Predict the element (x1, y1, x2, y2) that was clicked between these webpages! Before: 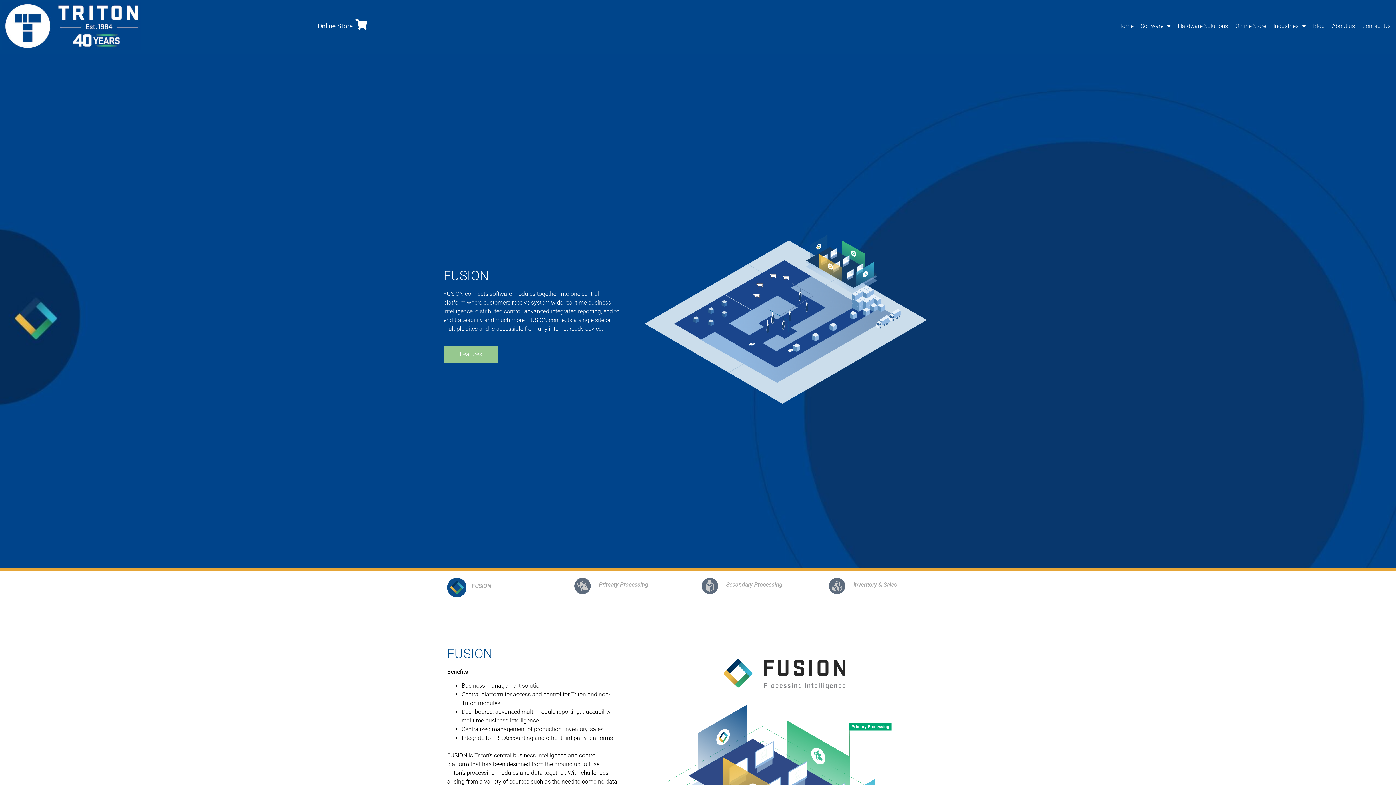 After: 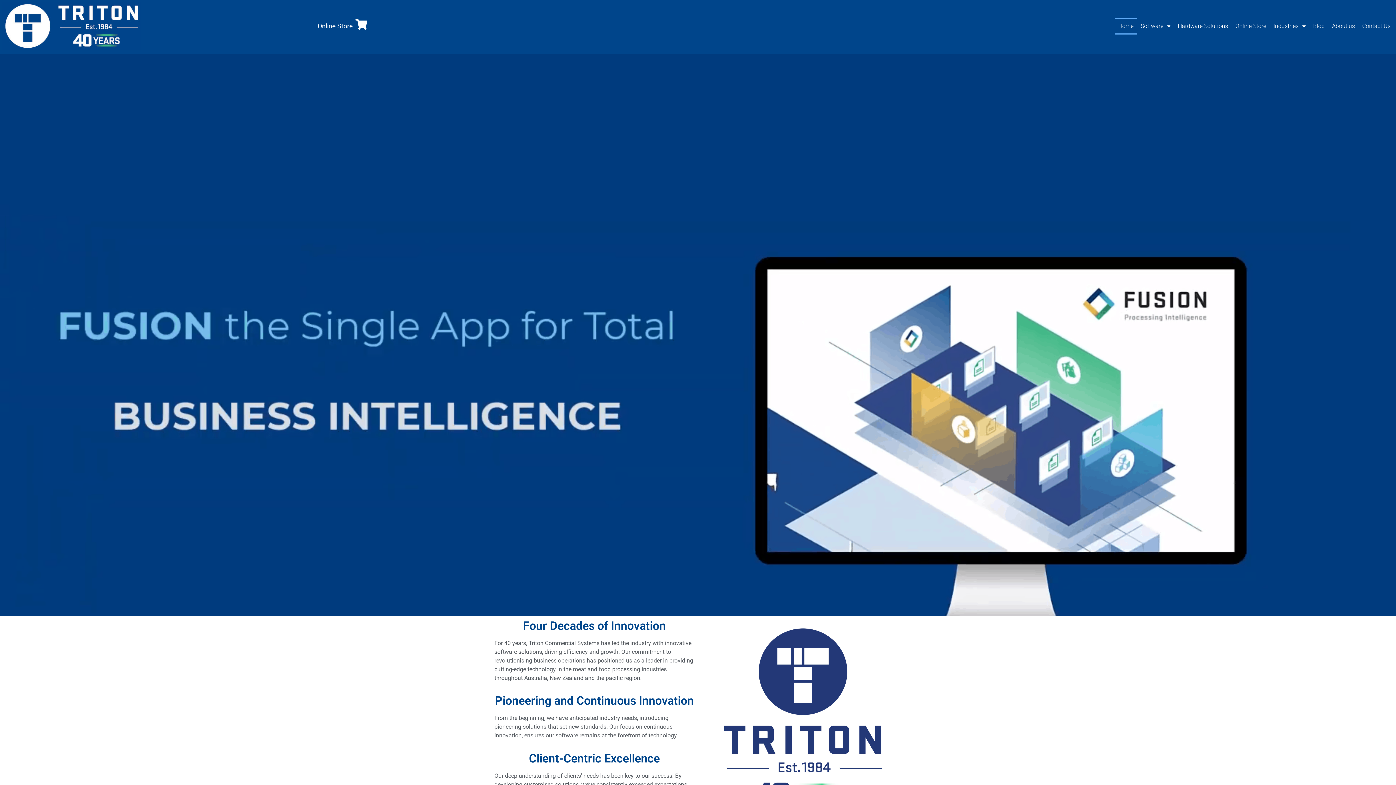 Action: bbox: (1, 1, 141, 50)